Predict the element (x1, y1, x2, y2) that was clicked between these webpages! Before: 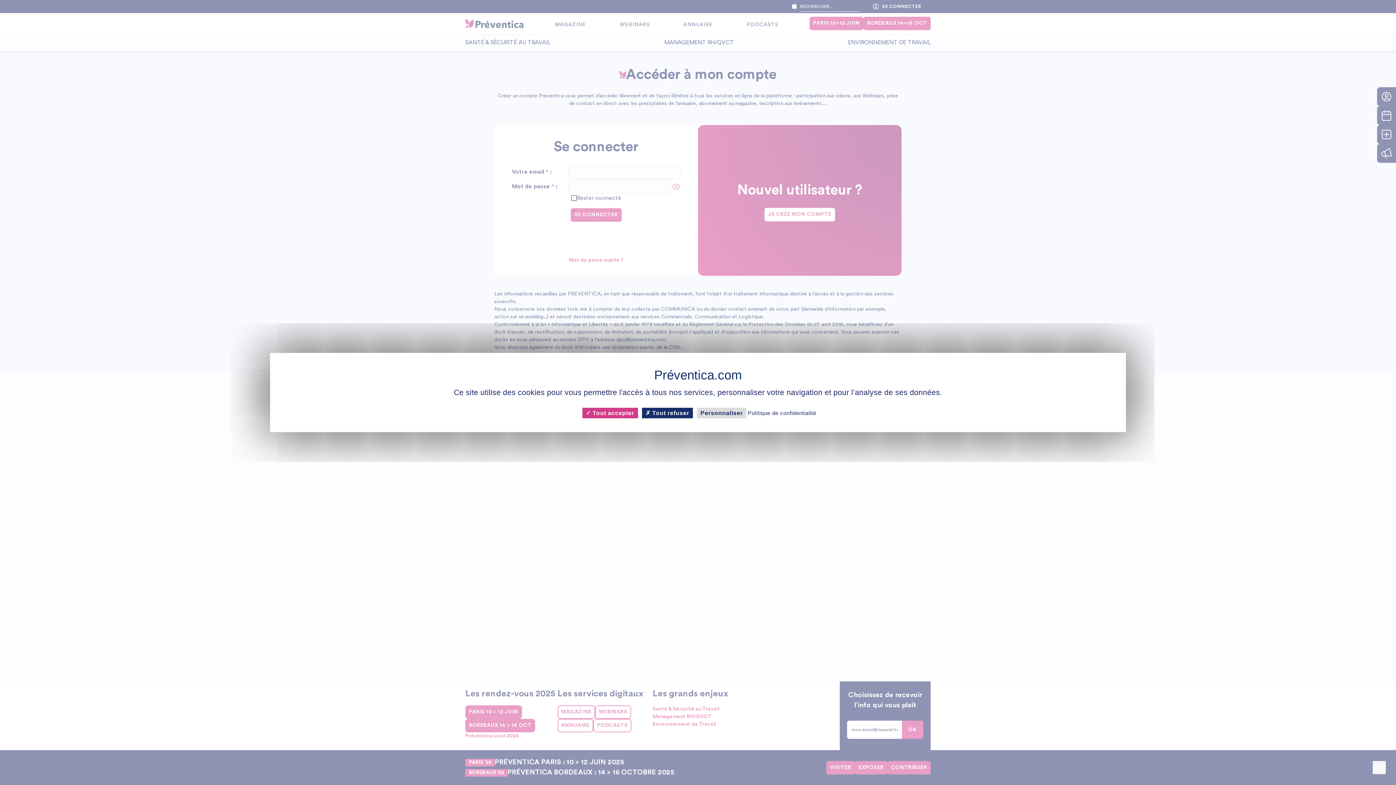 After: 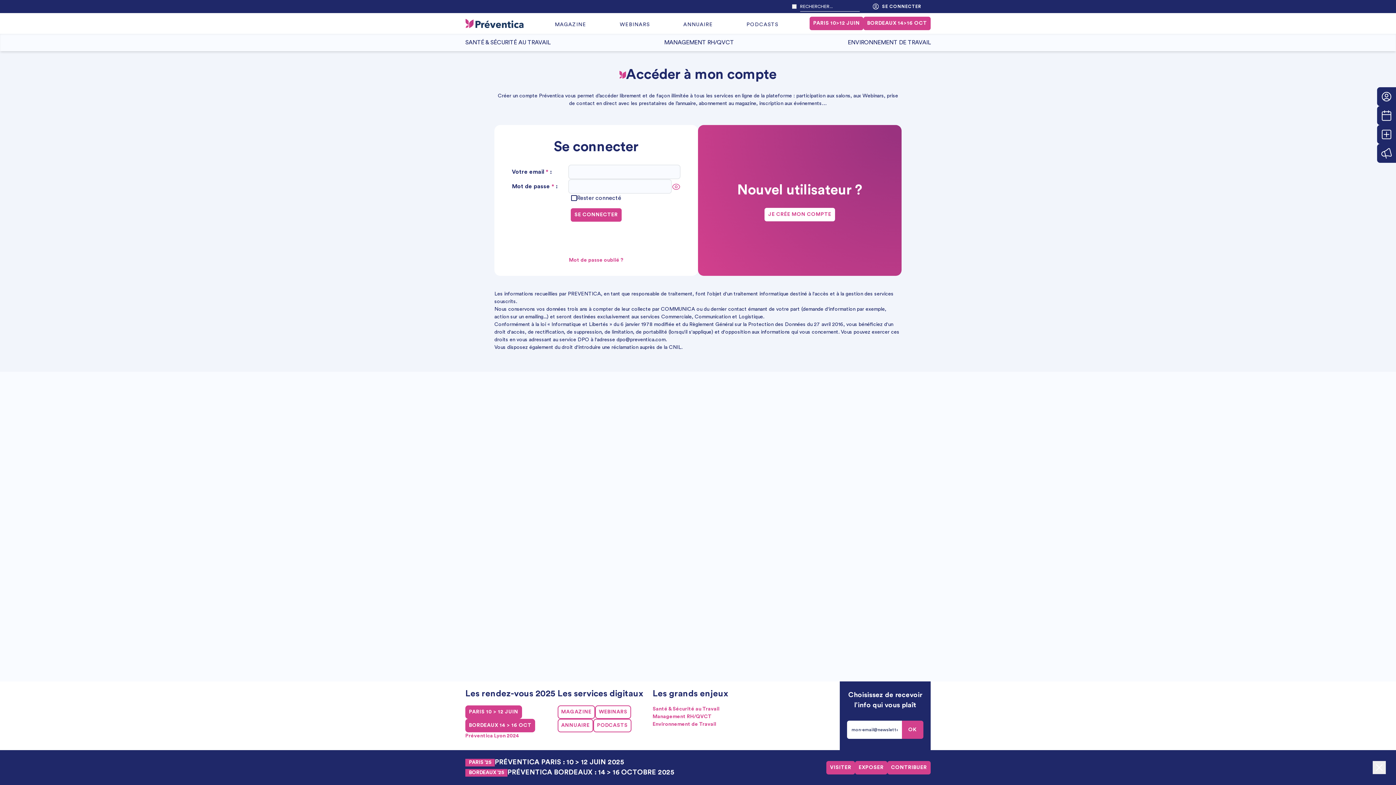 Action: label:  Tout refuser bbox: (642, 408, 693, 418)